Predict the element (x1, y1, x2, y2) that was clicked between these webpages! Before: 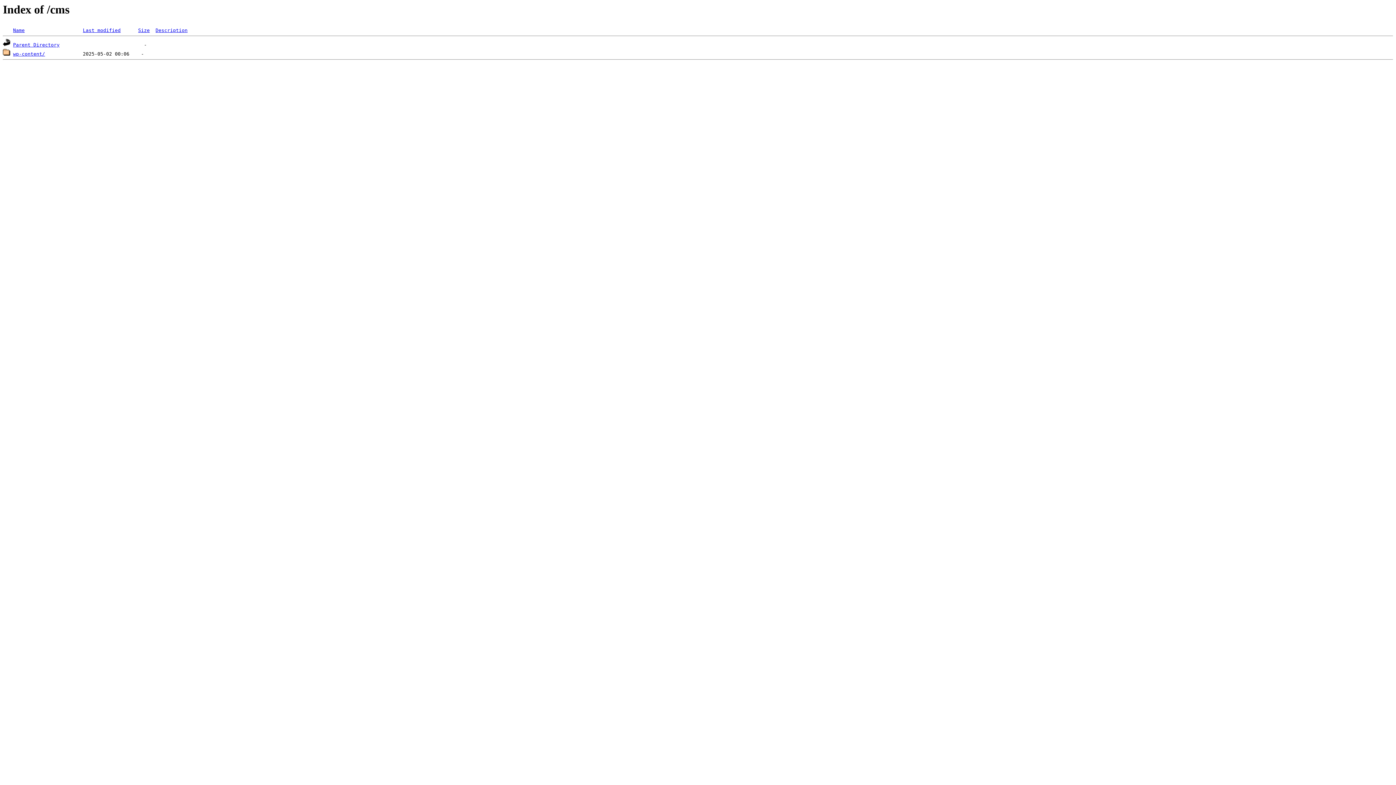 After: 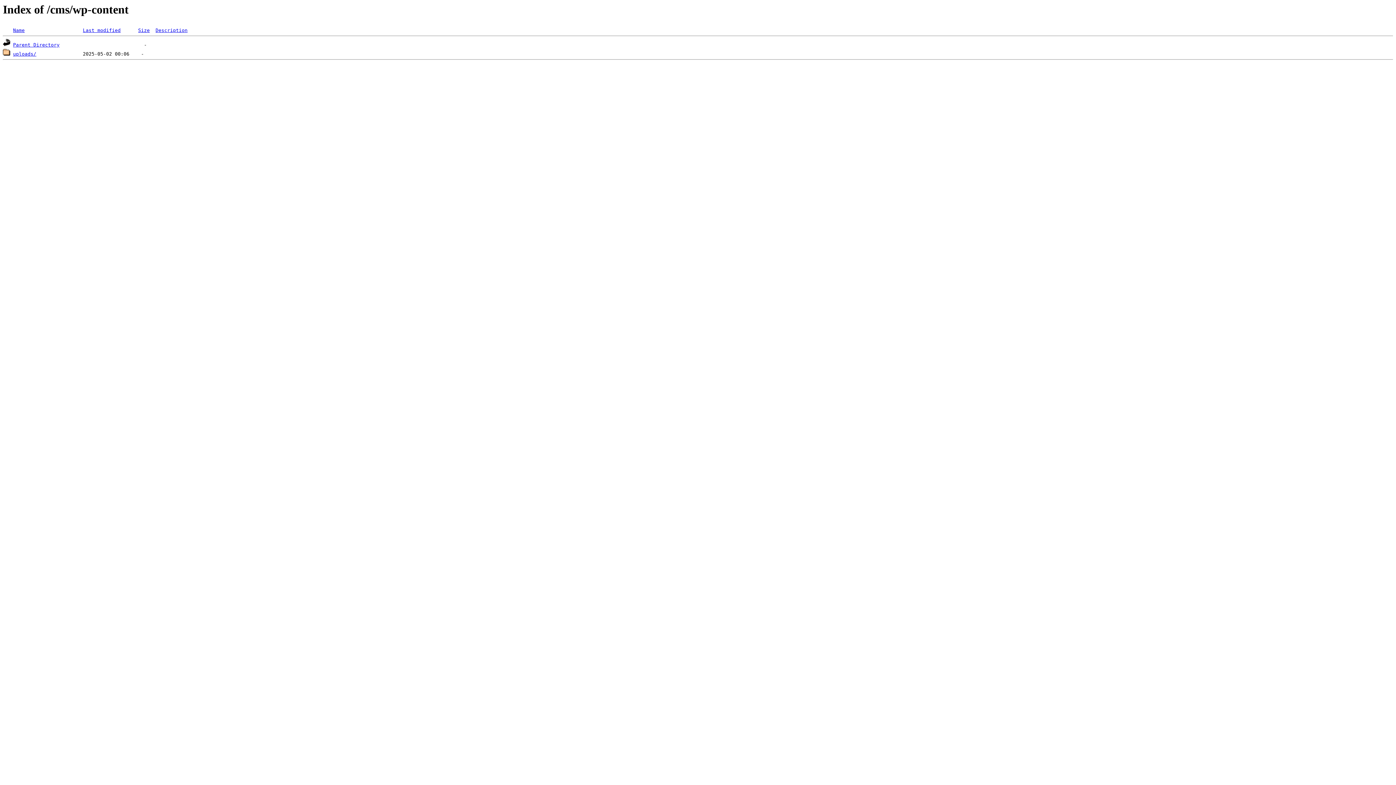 Action: label: wp-content/ bbox: (13, 51, 45, 56)